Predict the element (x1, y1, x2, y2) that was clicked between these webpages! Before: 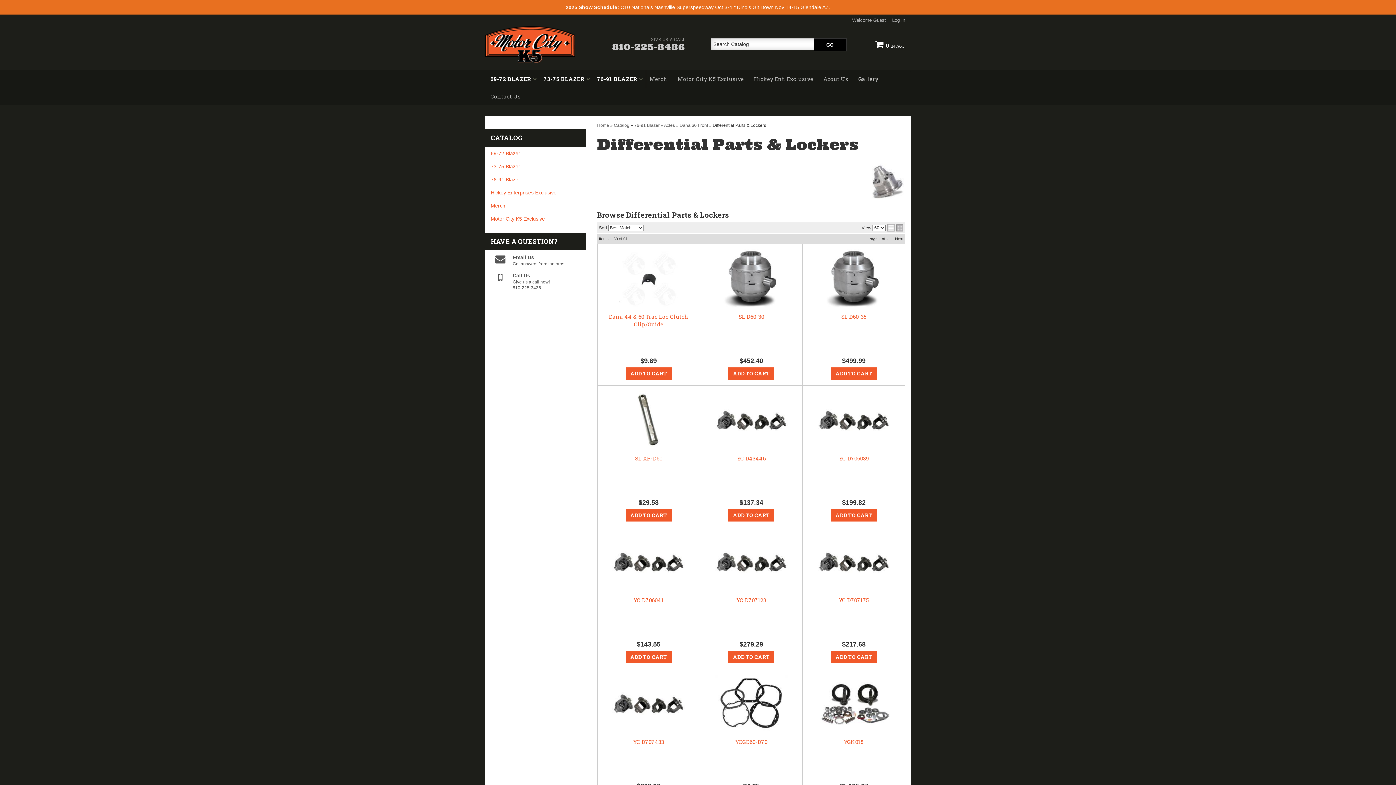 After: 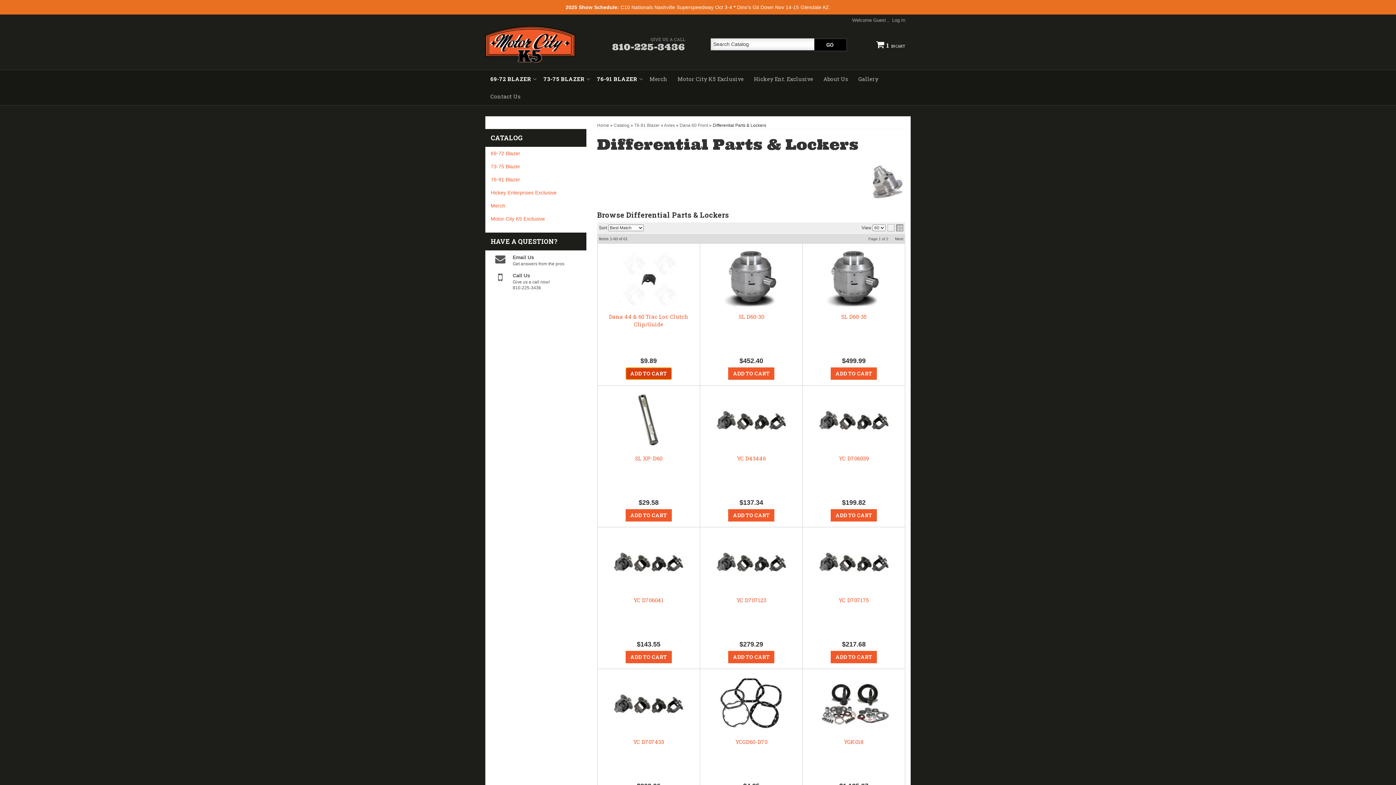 Action: bbox: (625, 367, 671, 380) label: ADD TO CART